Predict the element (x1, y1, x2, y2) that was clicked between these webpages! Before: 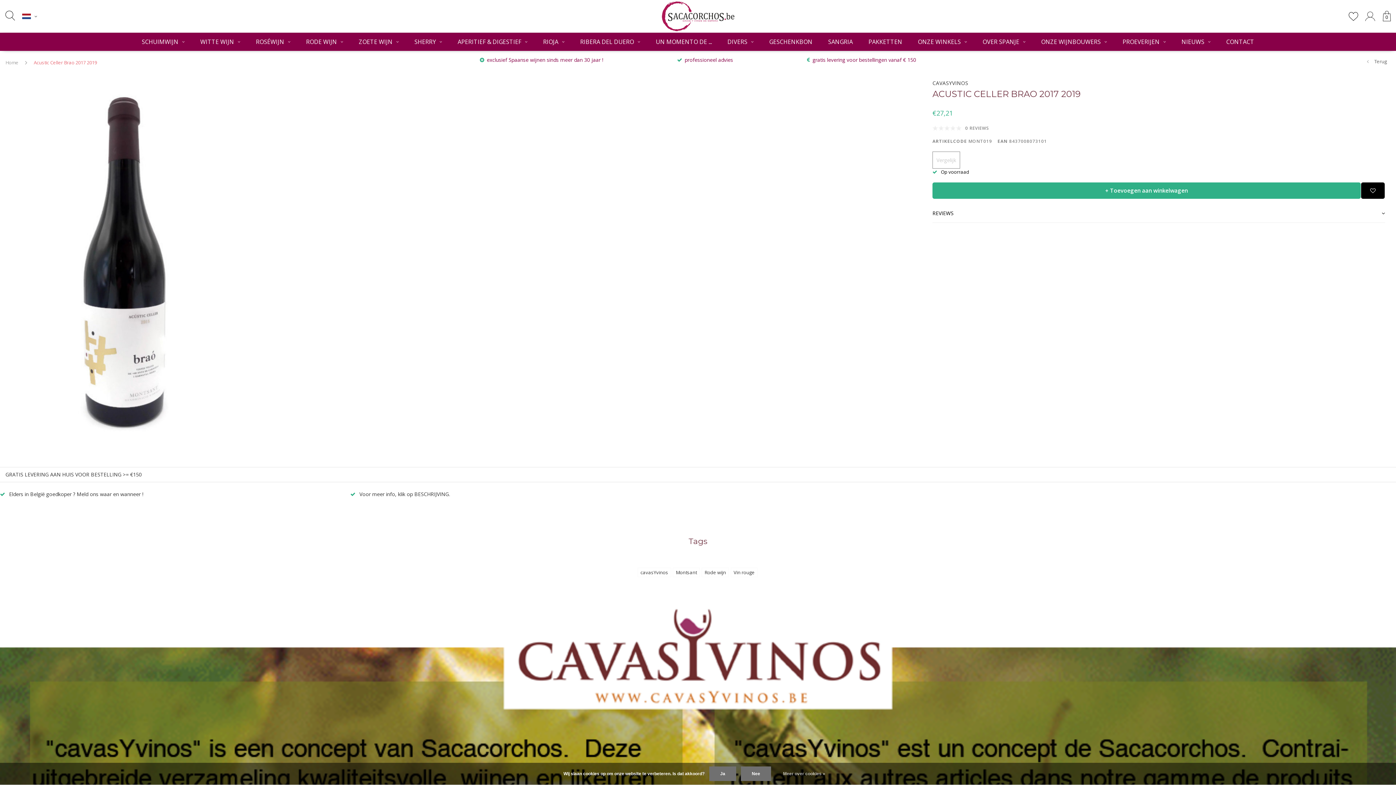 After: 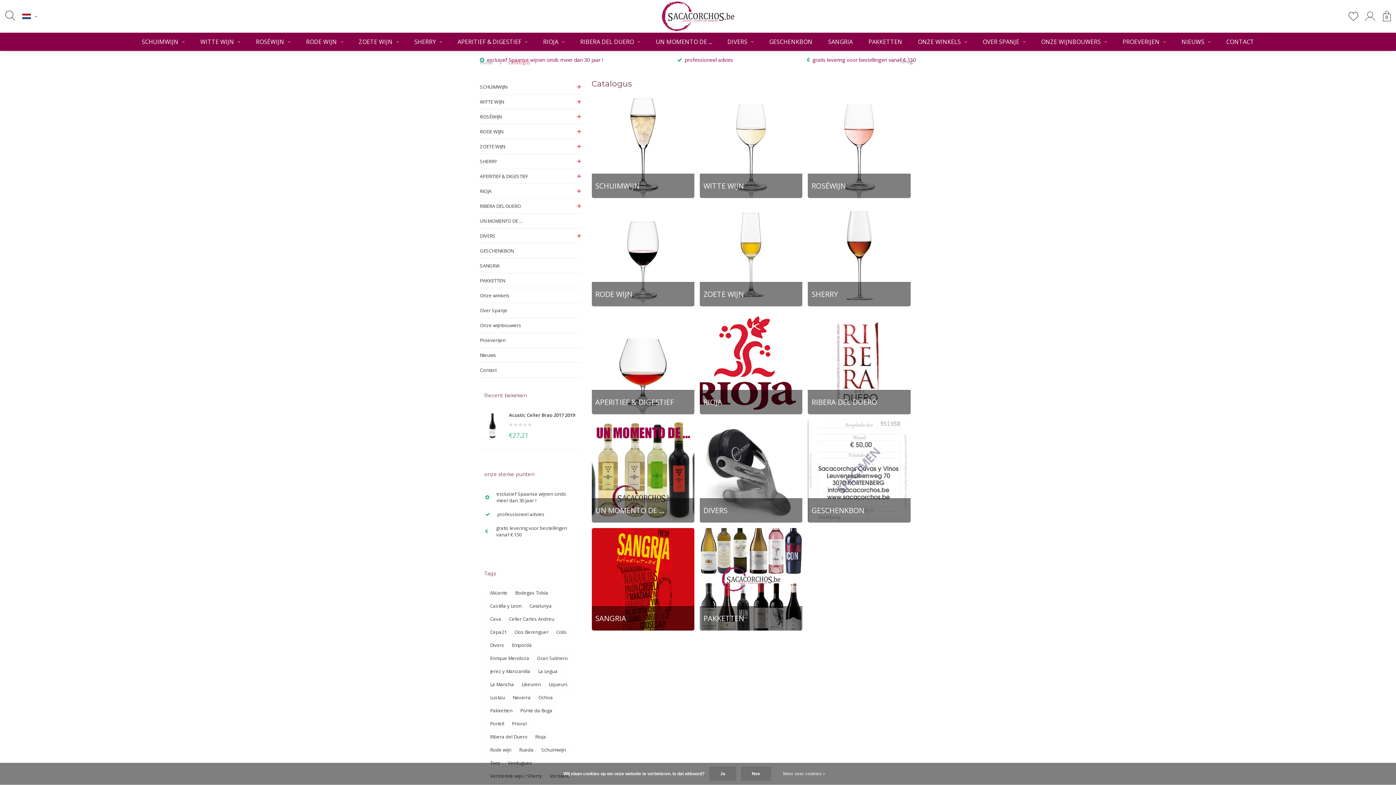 Action: label: gratis levering voor bestellingen vanaf € 150 bbox: (807, 56, 916, 63)